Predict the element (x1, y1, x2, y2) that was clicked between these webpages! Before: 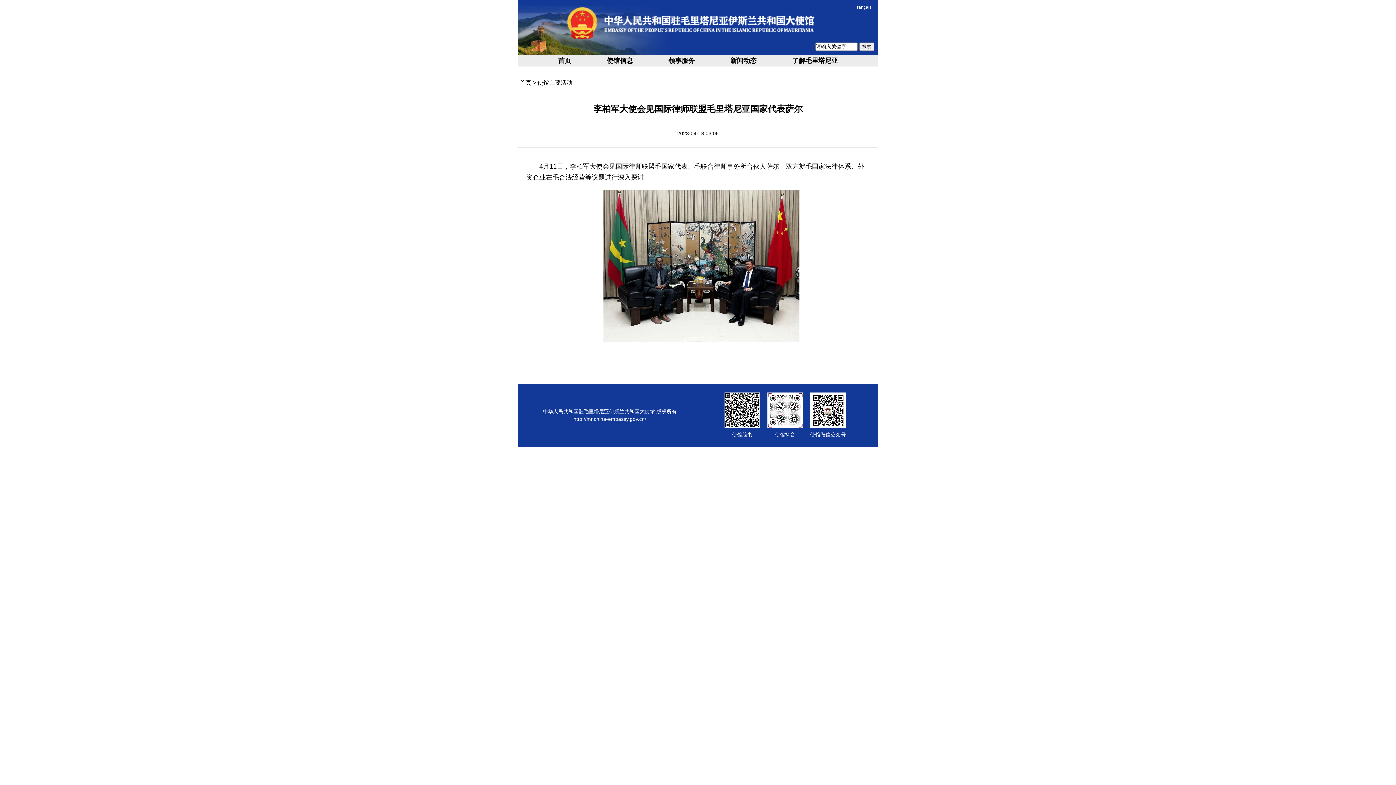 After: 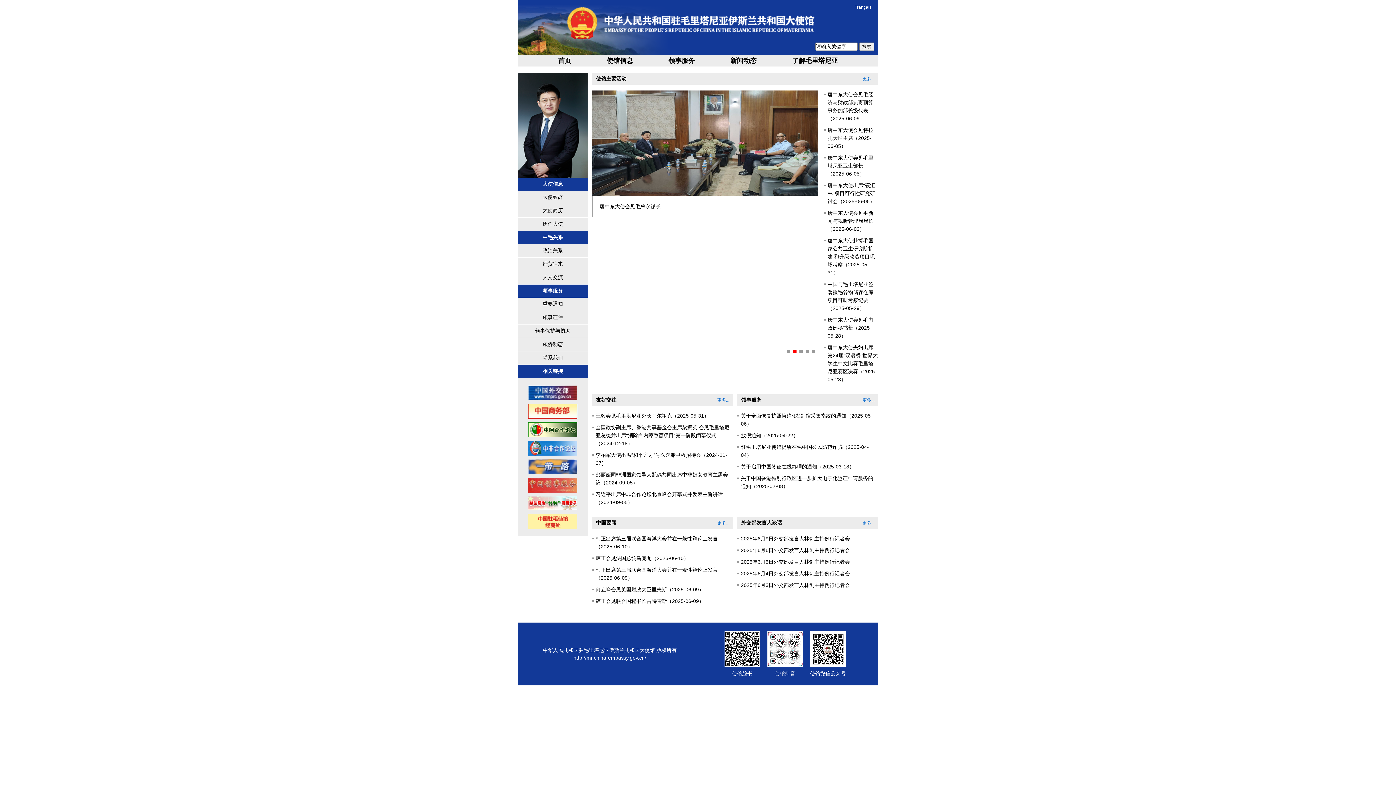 Action: label: 首页 bbox: (558, 57, 571, 64)